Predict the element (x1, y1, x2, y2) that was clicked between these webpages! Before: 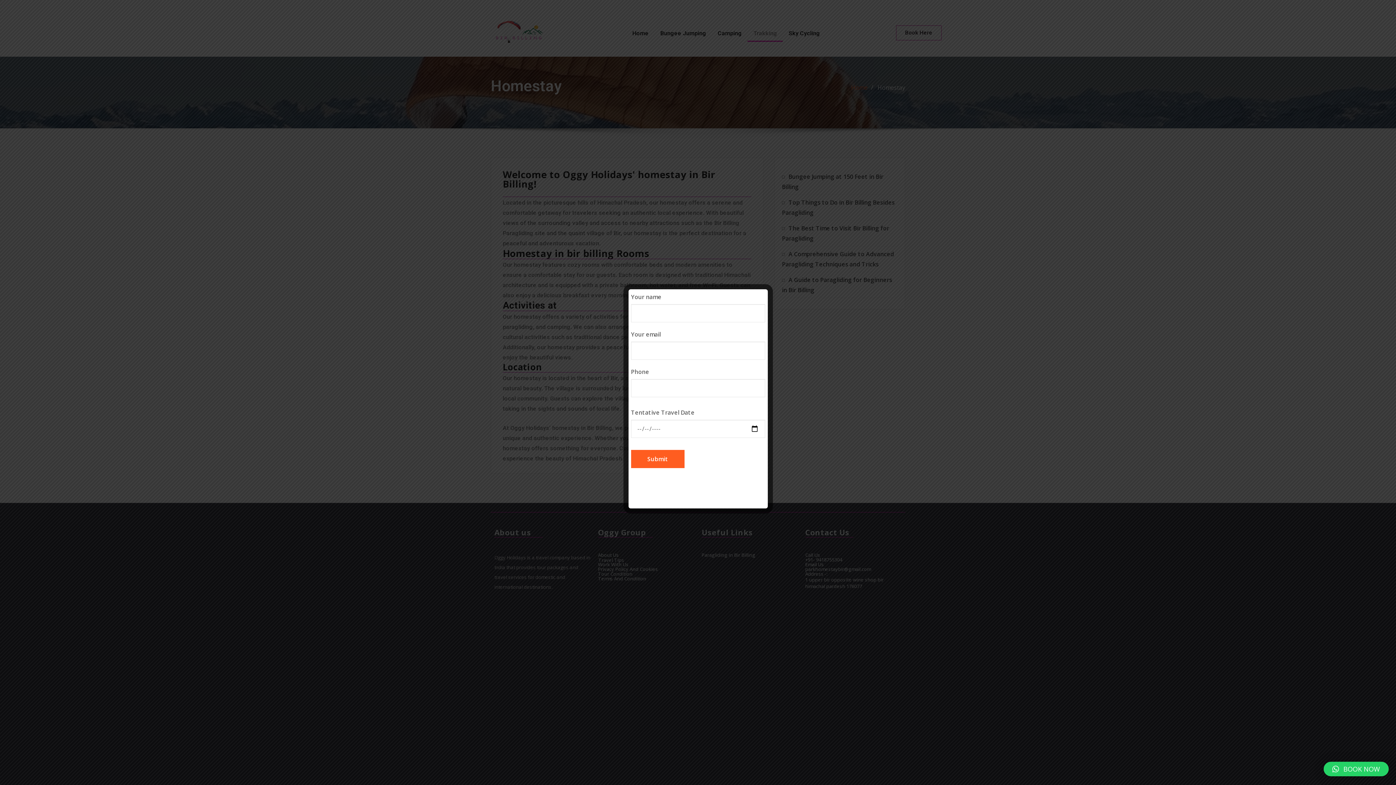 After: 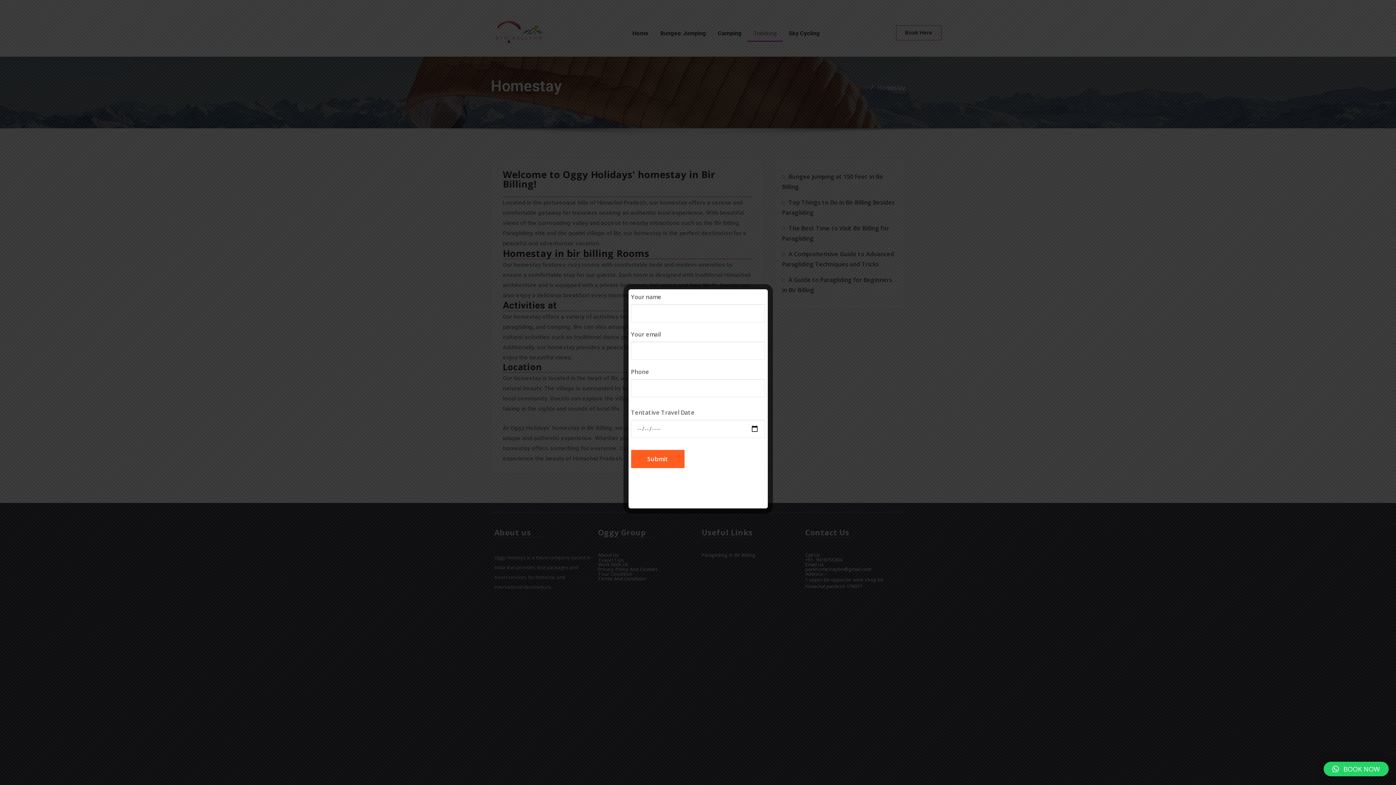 Action: label: BOOK NOW bbox: (1324, 762, 1389, 776)